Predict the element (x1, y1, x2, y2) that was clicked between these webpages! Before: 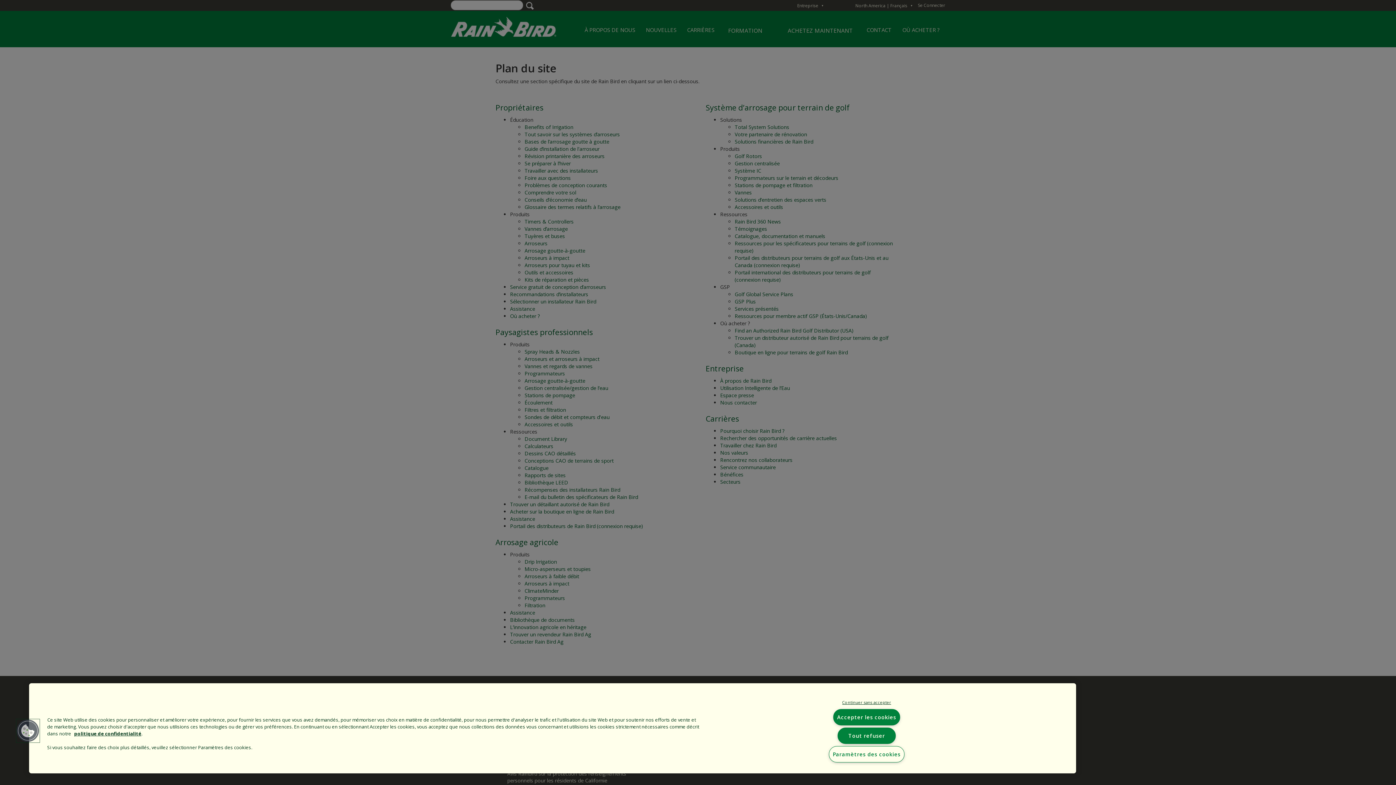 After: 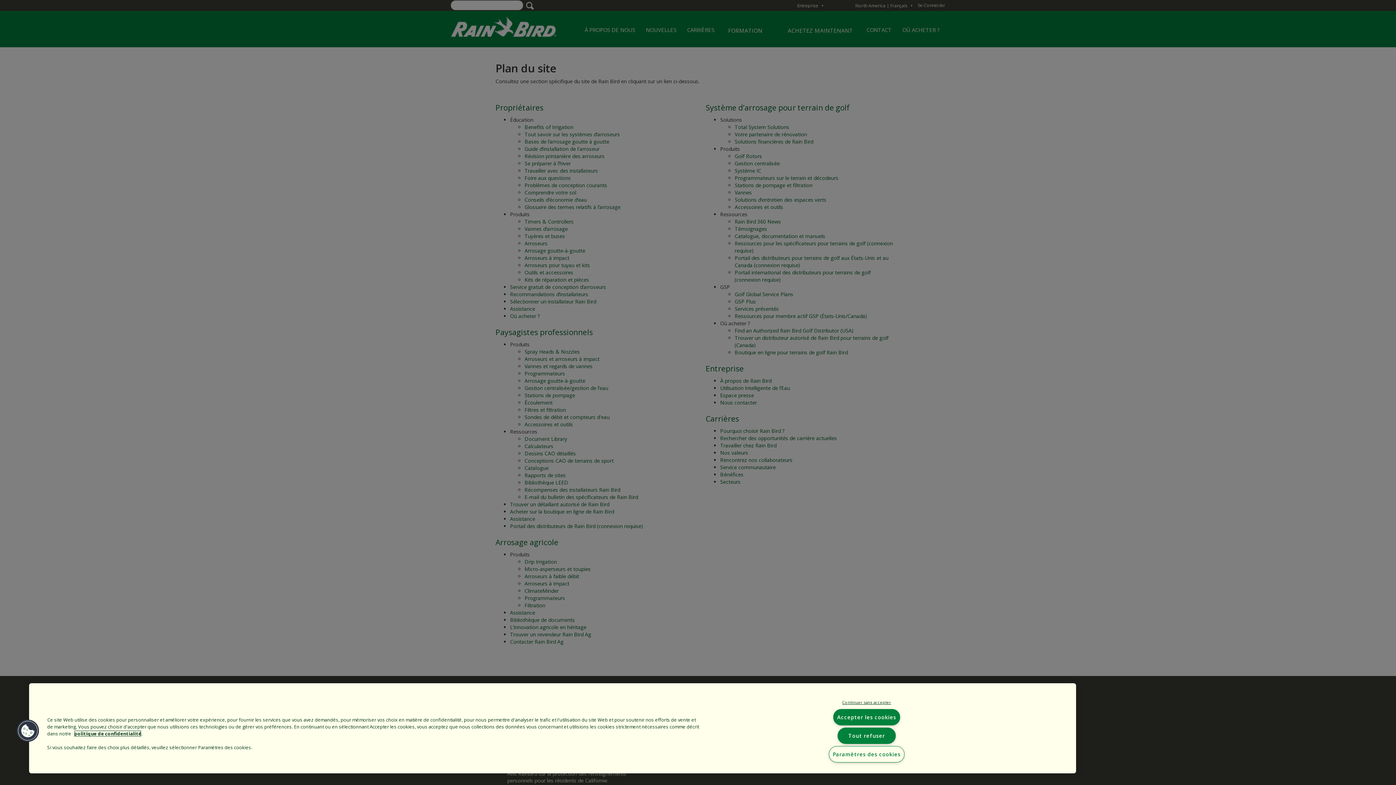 Action: bbox: (74, 730, 141, 737) label: politique de confidentialité